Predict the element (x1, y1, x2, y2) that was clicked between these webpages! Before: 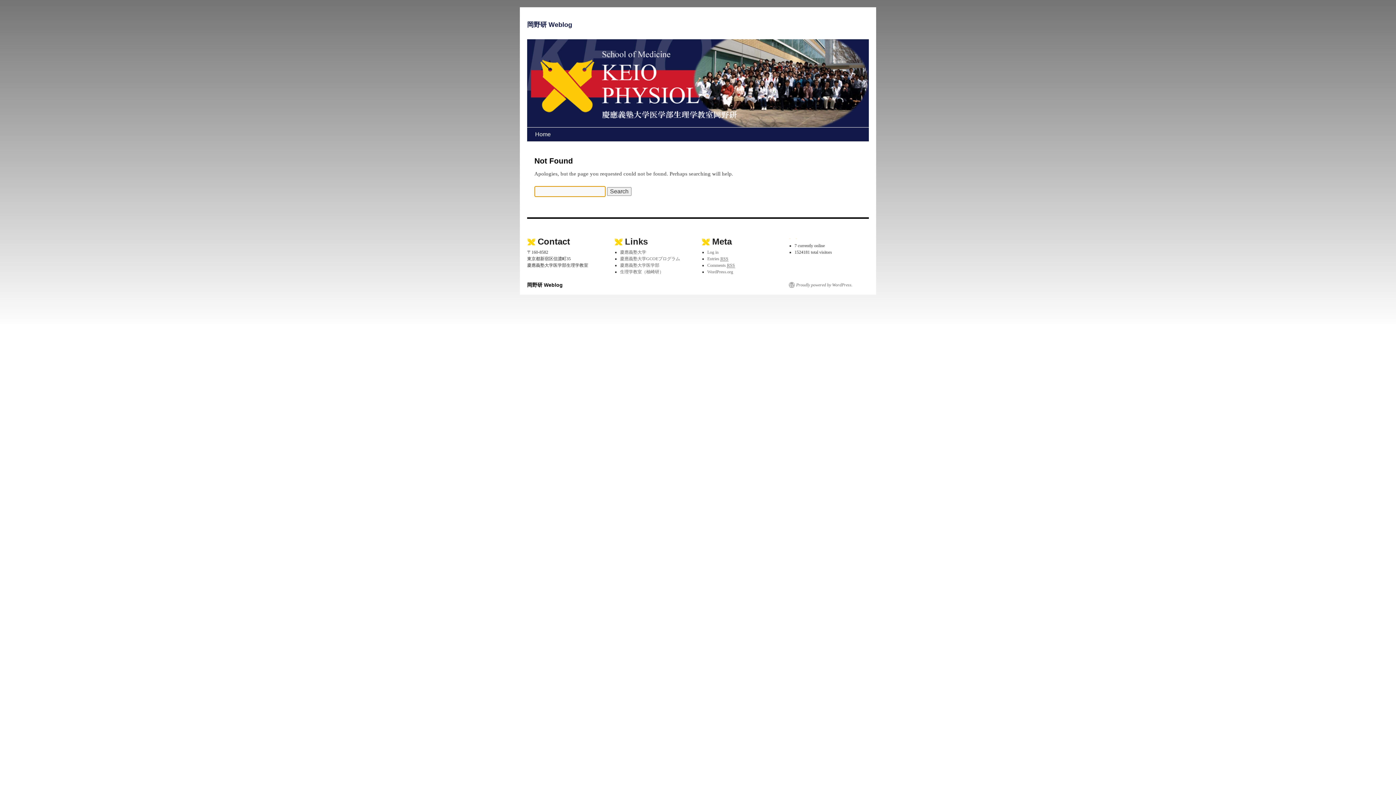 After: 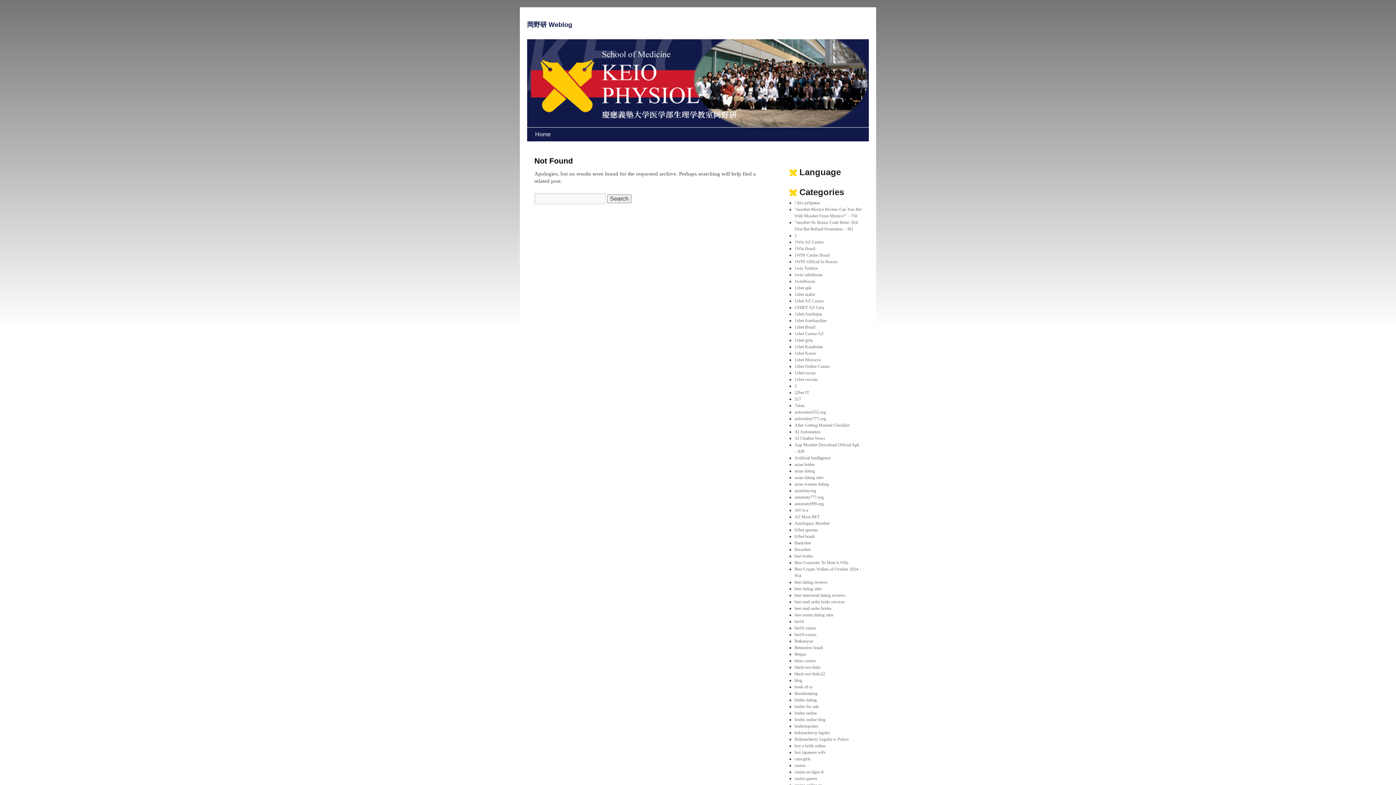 Action: label: 岡野研 Weblog bbox: (527, 282, 562, 288)